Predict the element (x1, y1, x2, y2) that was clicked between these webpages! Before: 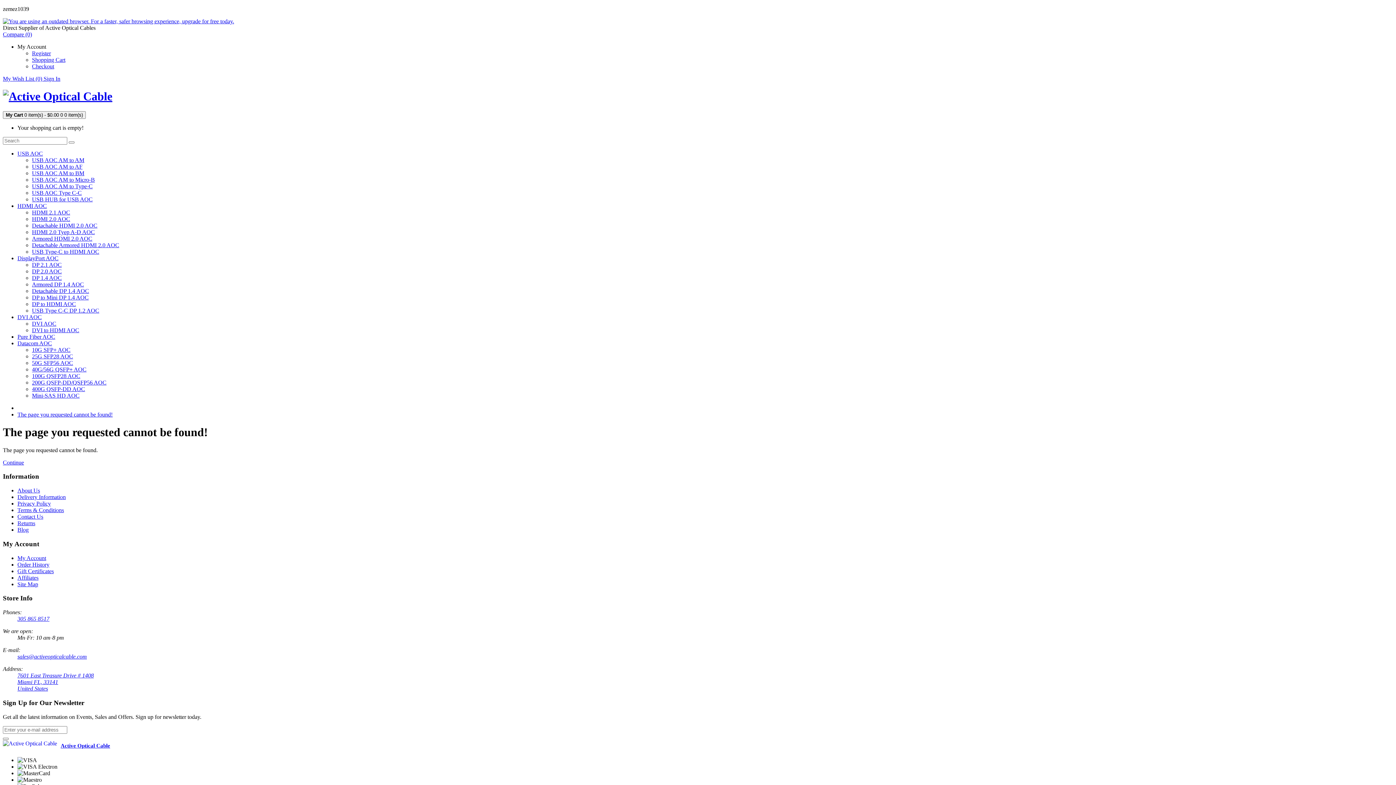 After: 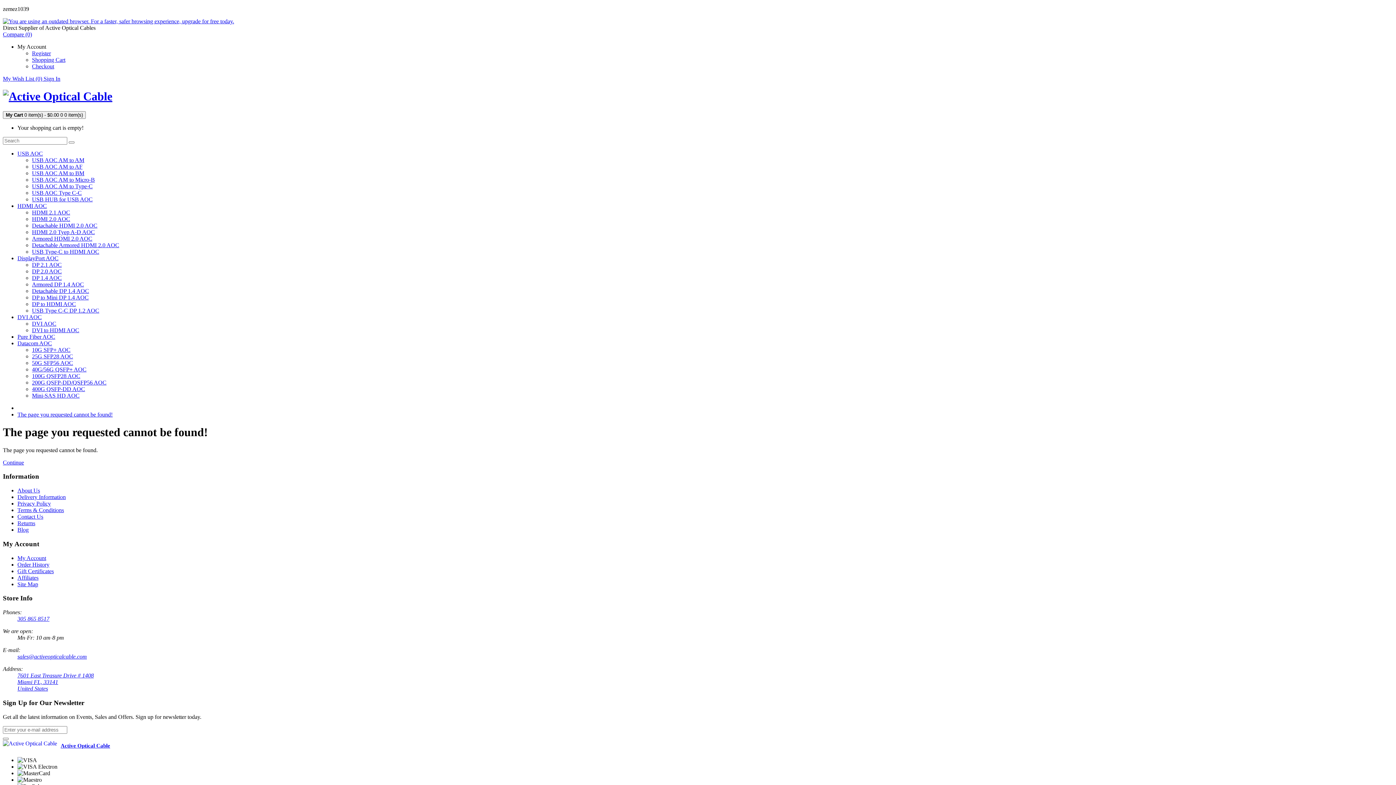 Action: bbox: (17, 340, 52, 346) label: Datacom AOC